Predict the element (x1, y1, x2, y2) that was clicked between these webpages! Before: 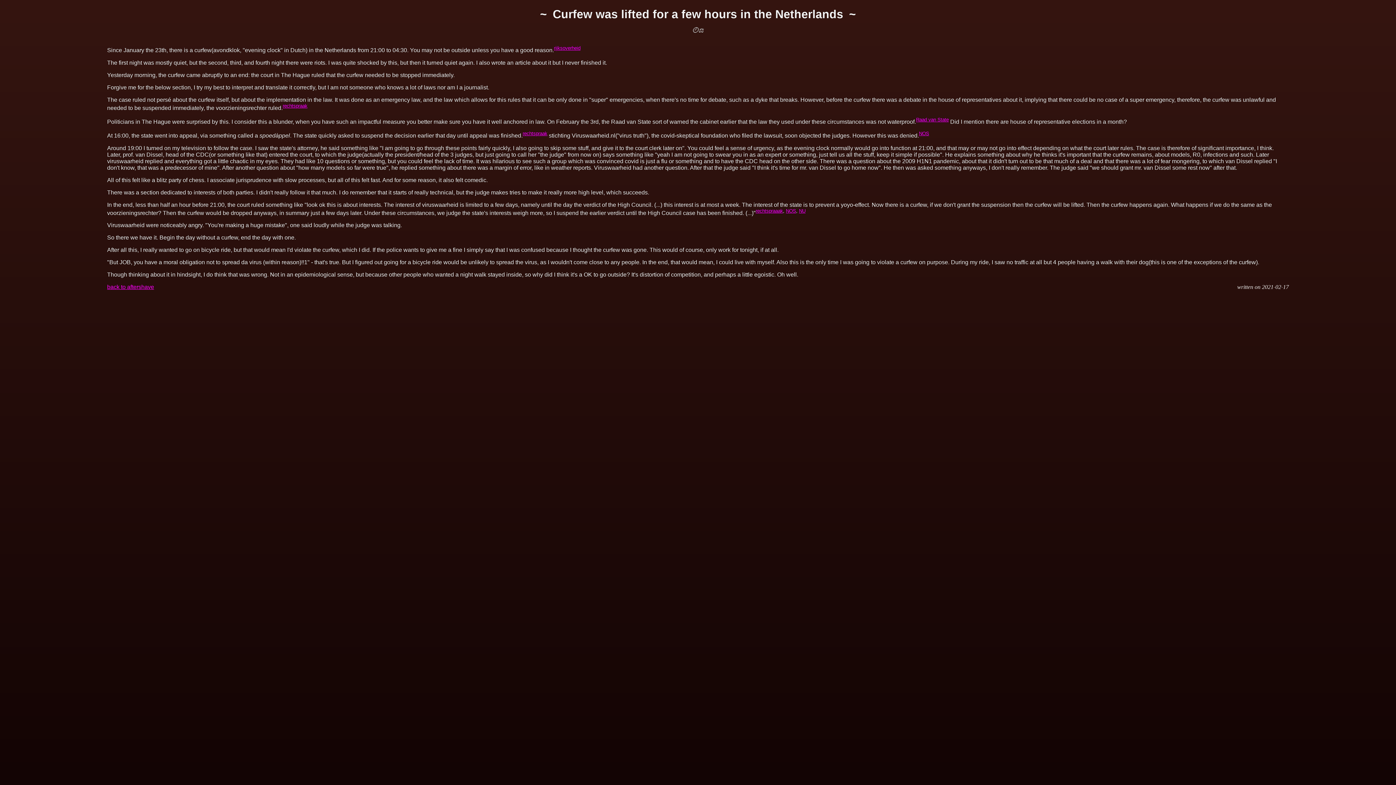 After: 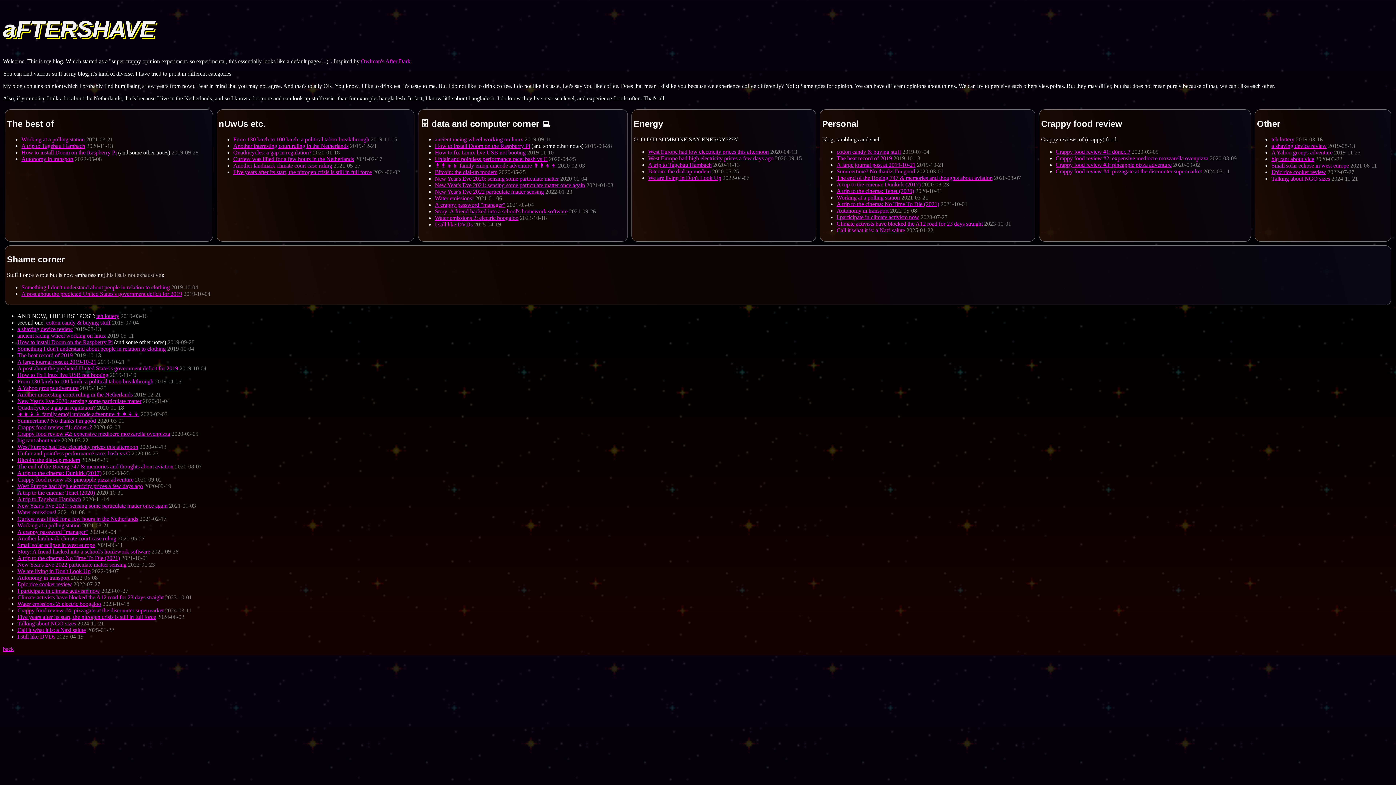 Action: label: back to aftershave bbox: (107, 284, 154, 290)